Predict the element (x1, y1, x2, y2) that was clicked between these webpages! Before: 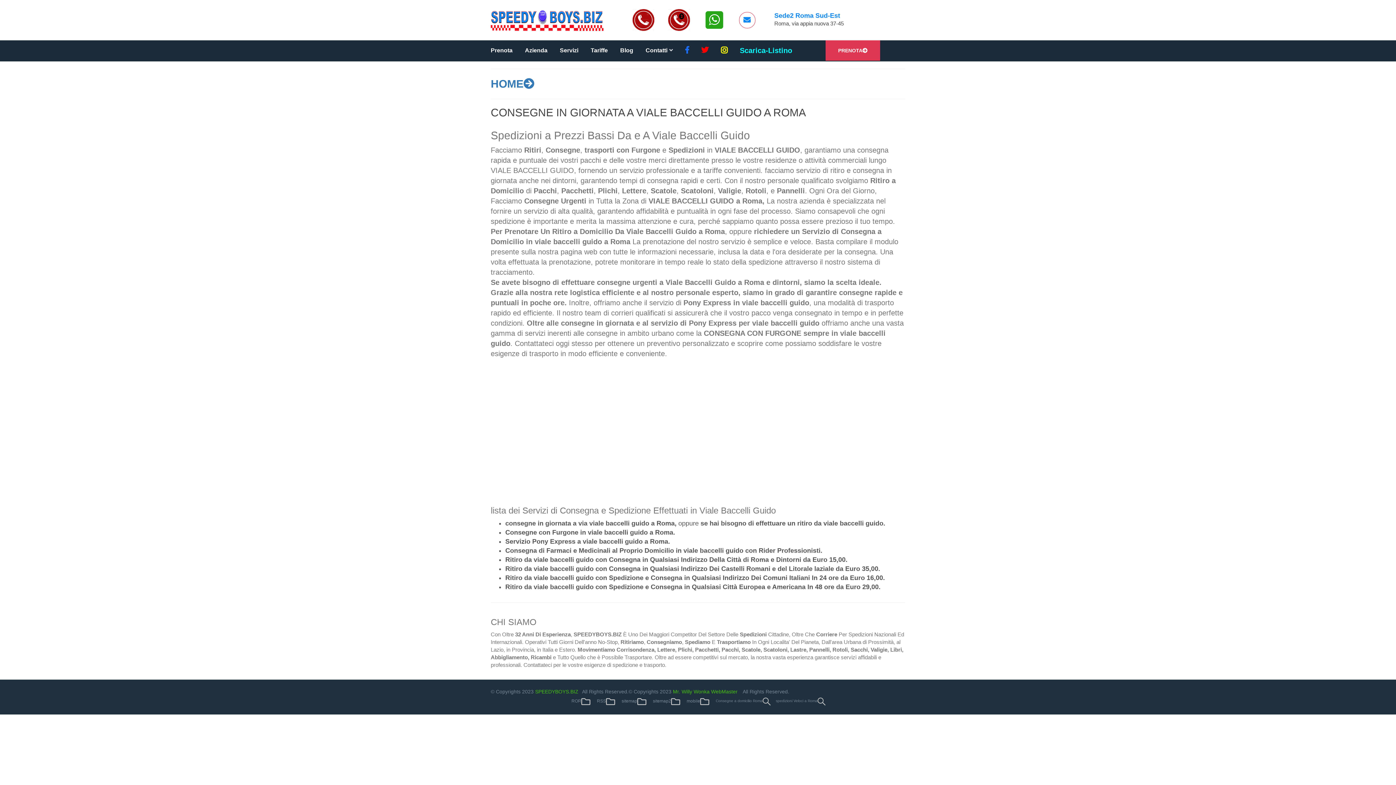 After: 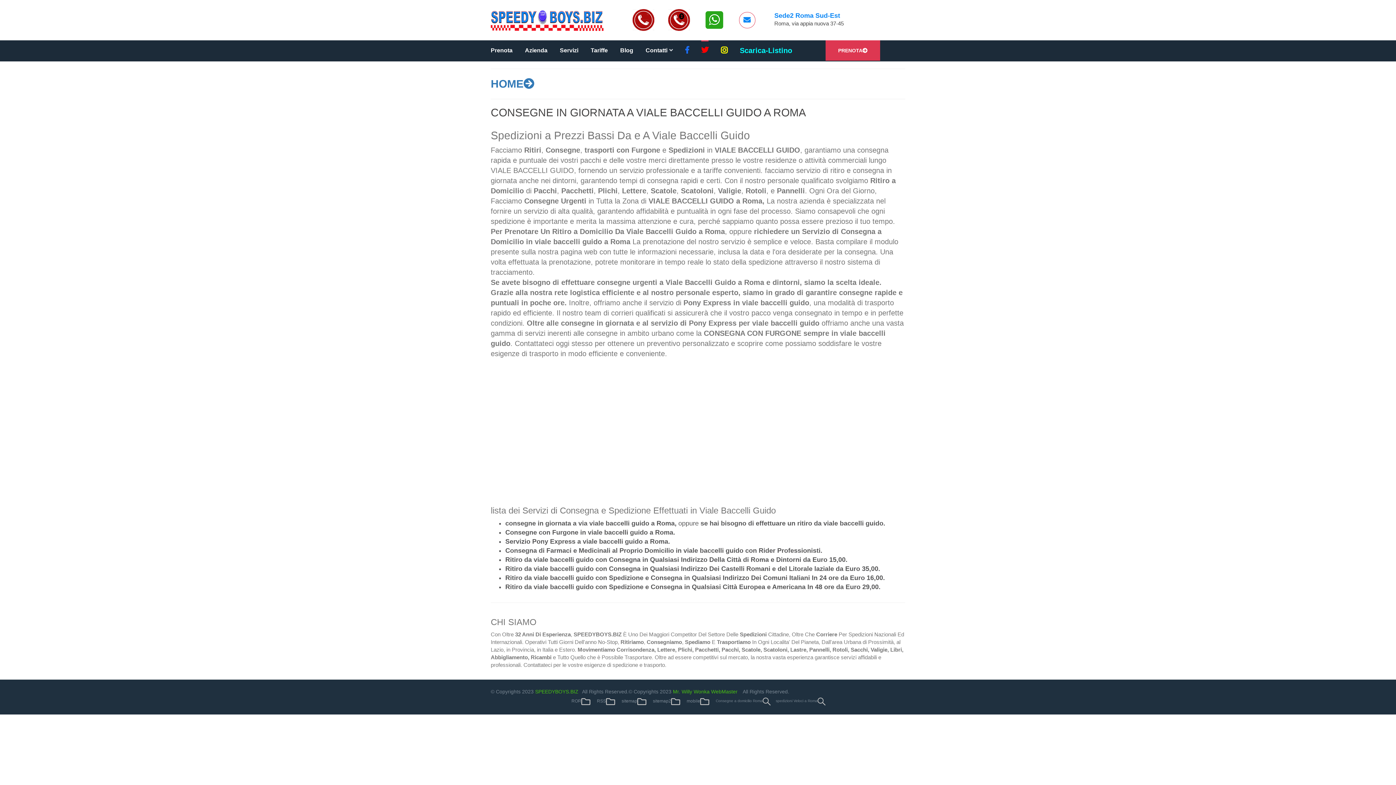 Action: bbox: (701, 40, 708, 61) label: twitter